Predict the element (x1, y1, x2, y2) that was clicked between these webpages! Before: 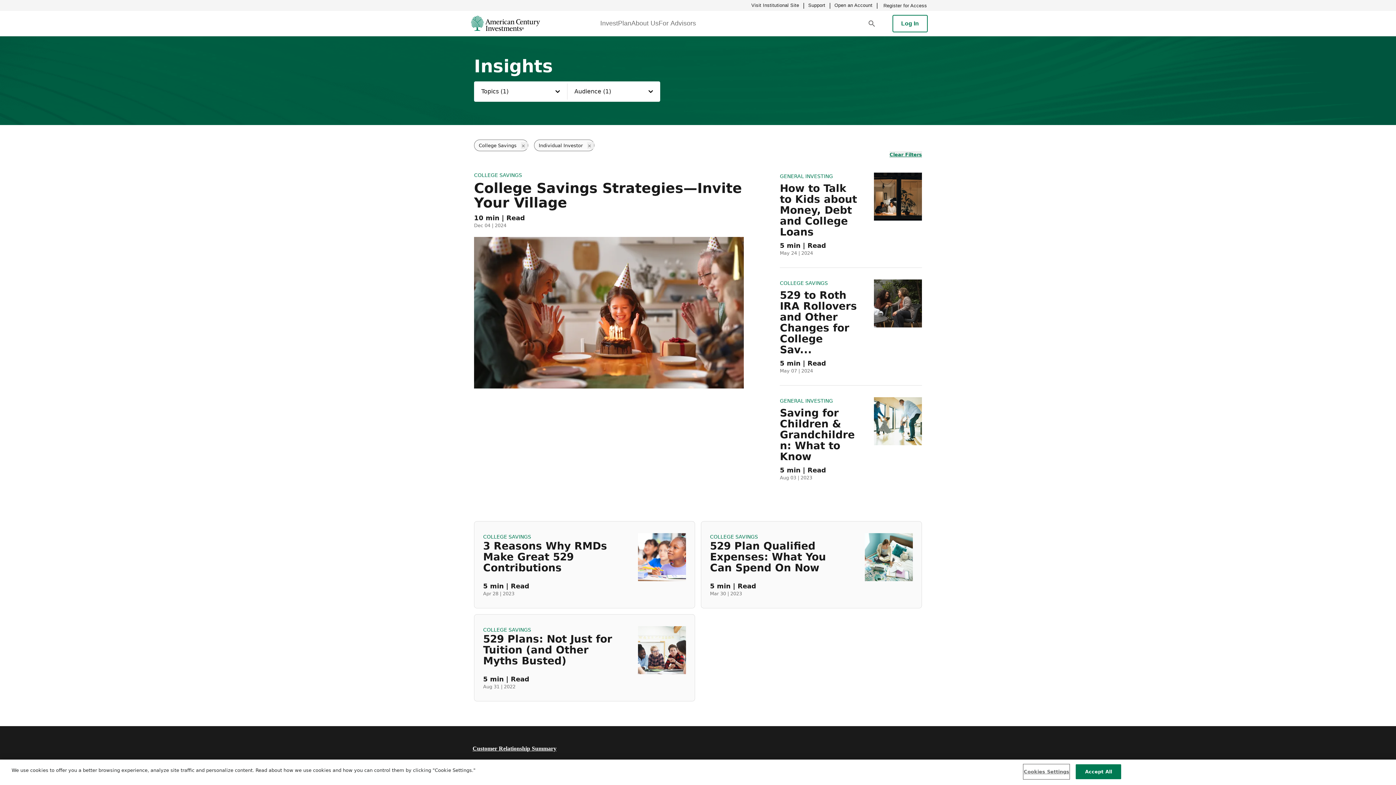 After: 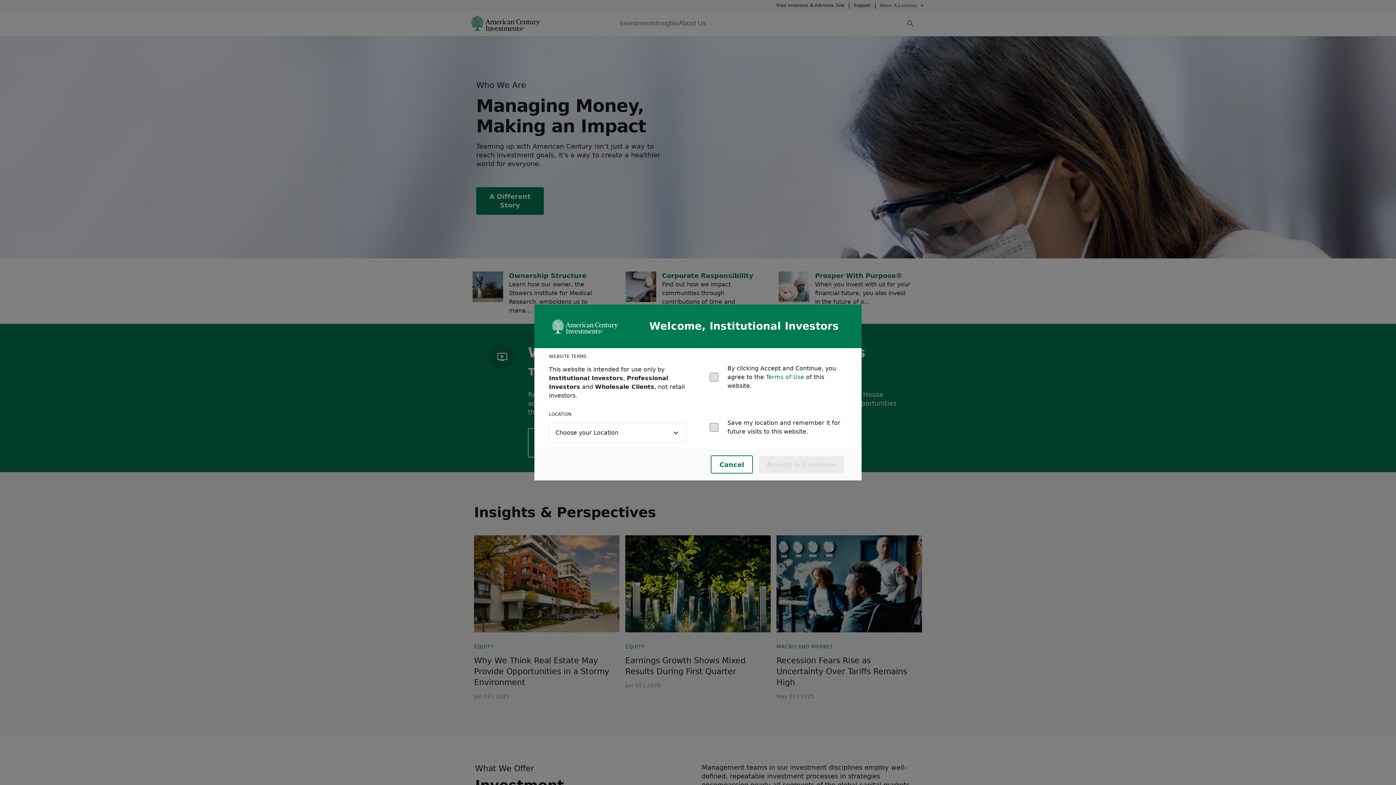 Action: label: Visit Institutional Site bbox: (751, 1, 799, 9)